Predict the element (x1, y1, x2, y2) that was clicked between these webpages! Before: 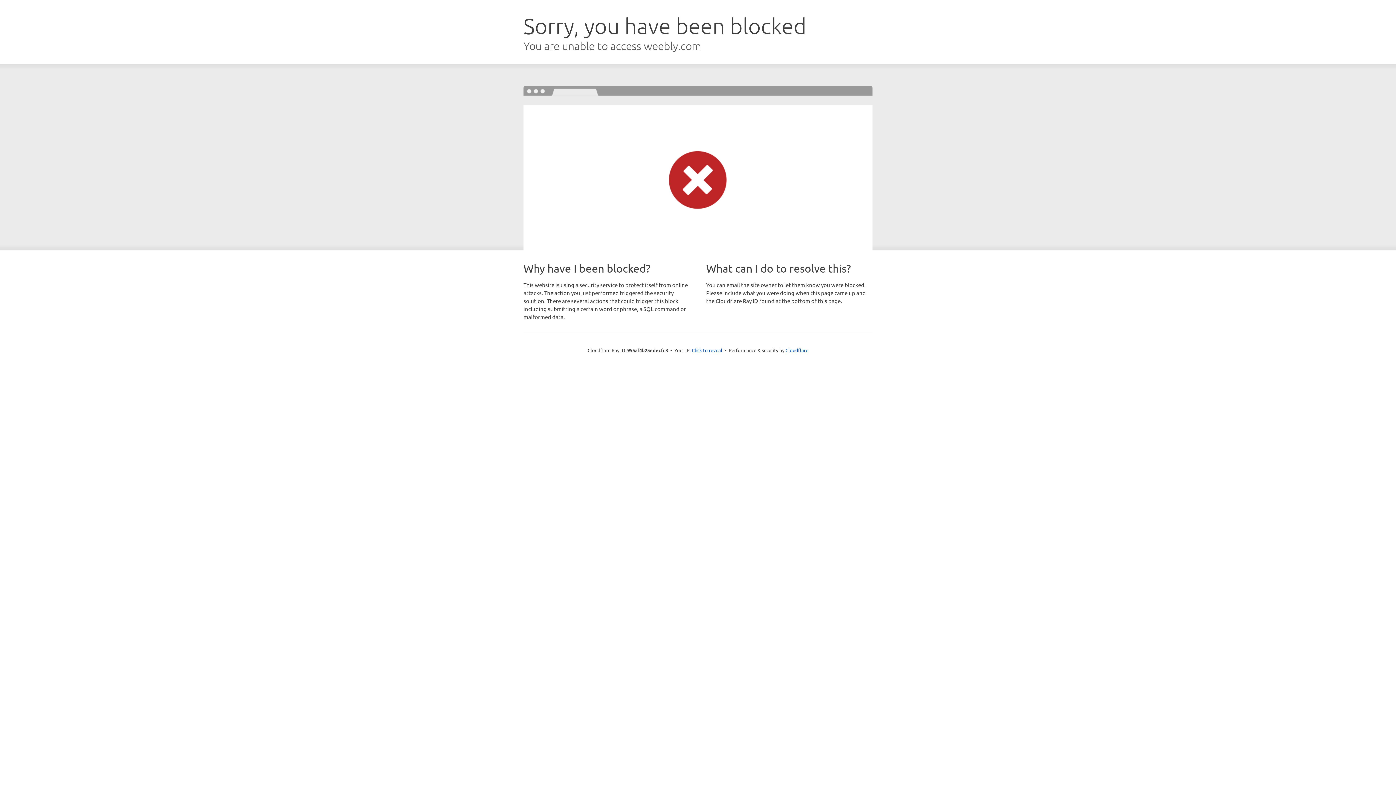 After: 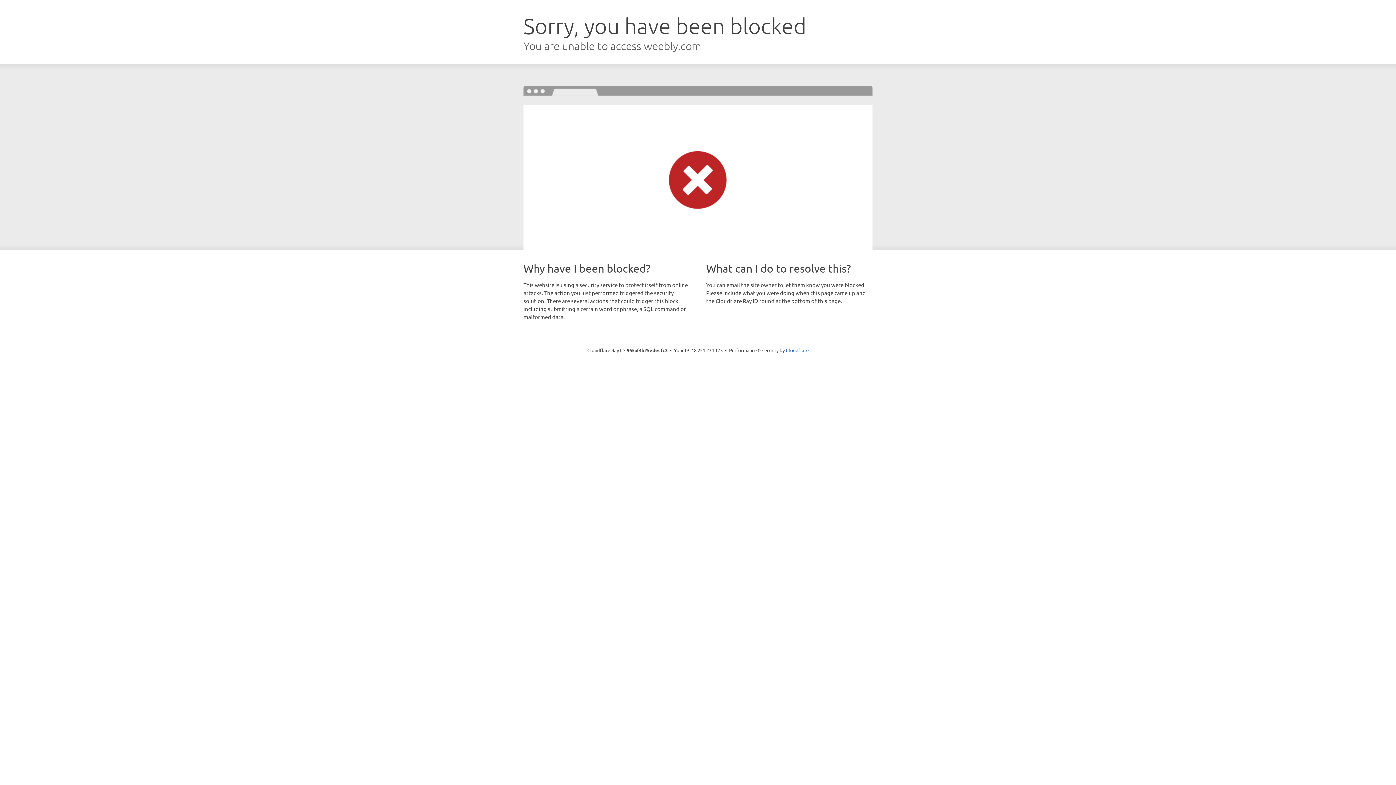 Action: label: Click to reveal bbox: (692, 346, 722, 353)